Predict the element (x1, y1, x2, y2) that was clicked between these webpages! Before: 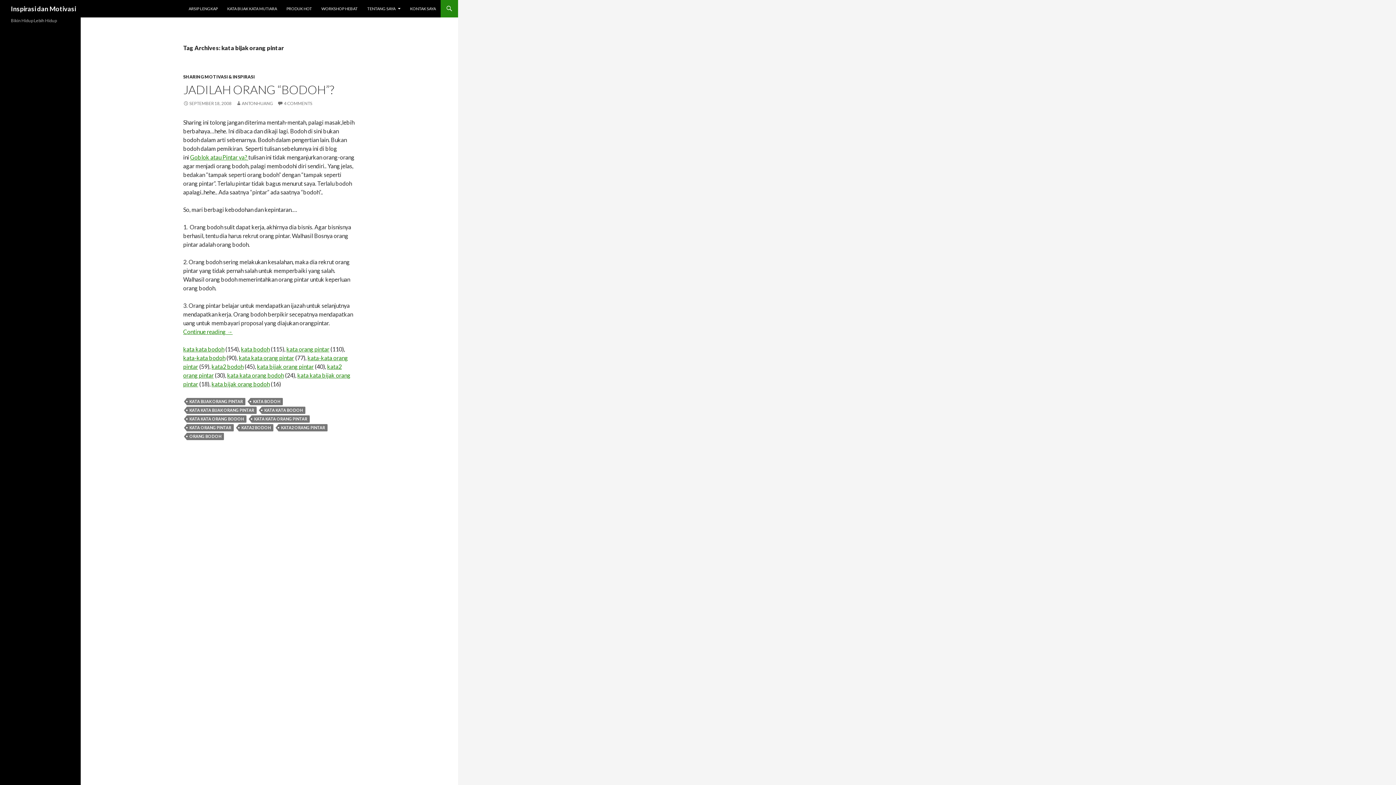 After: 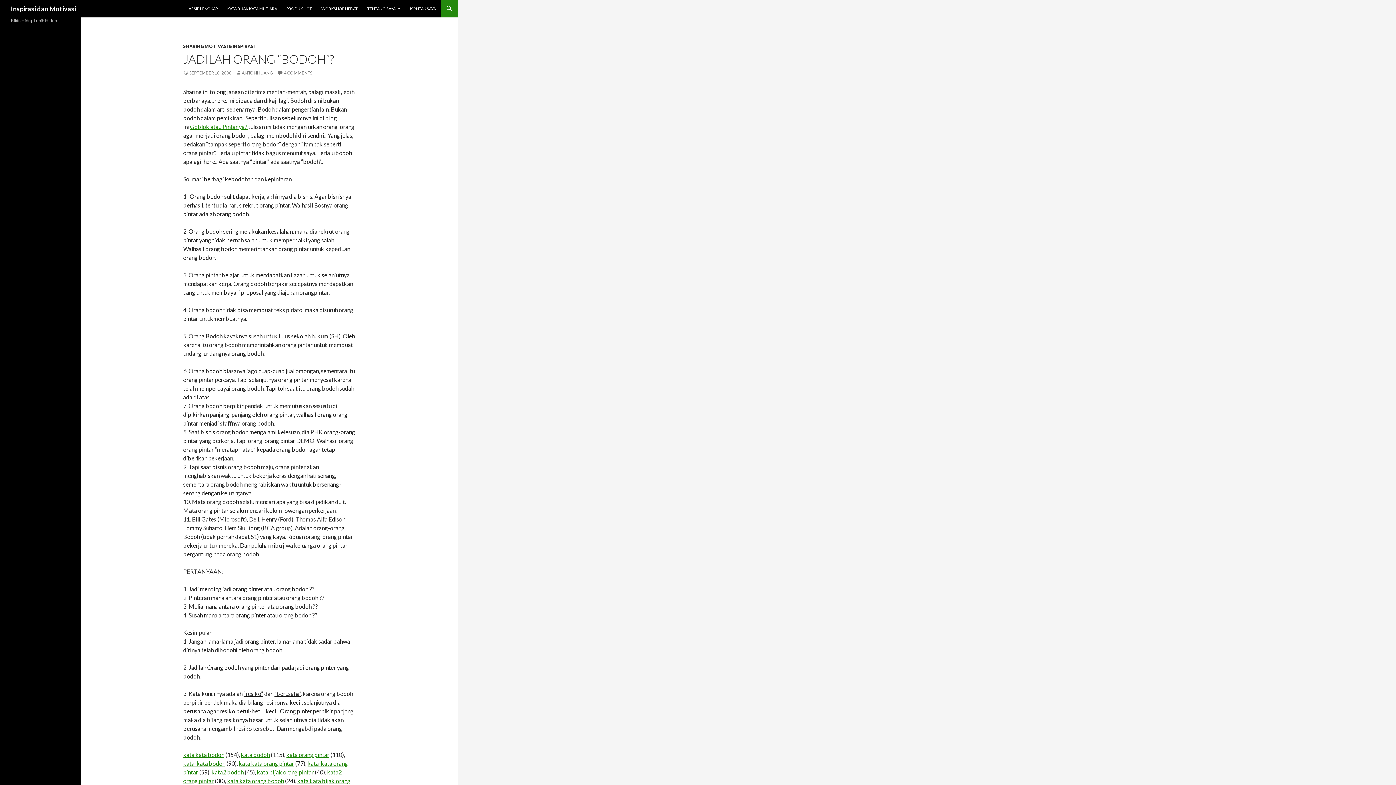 Action: bbox: (183, 82, 334, 96) label: JADILAH ORANG “BODOH”?